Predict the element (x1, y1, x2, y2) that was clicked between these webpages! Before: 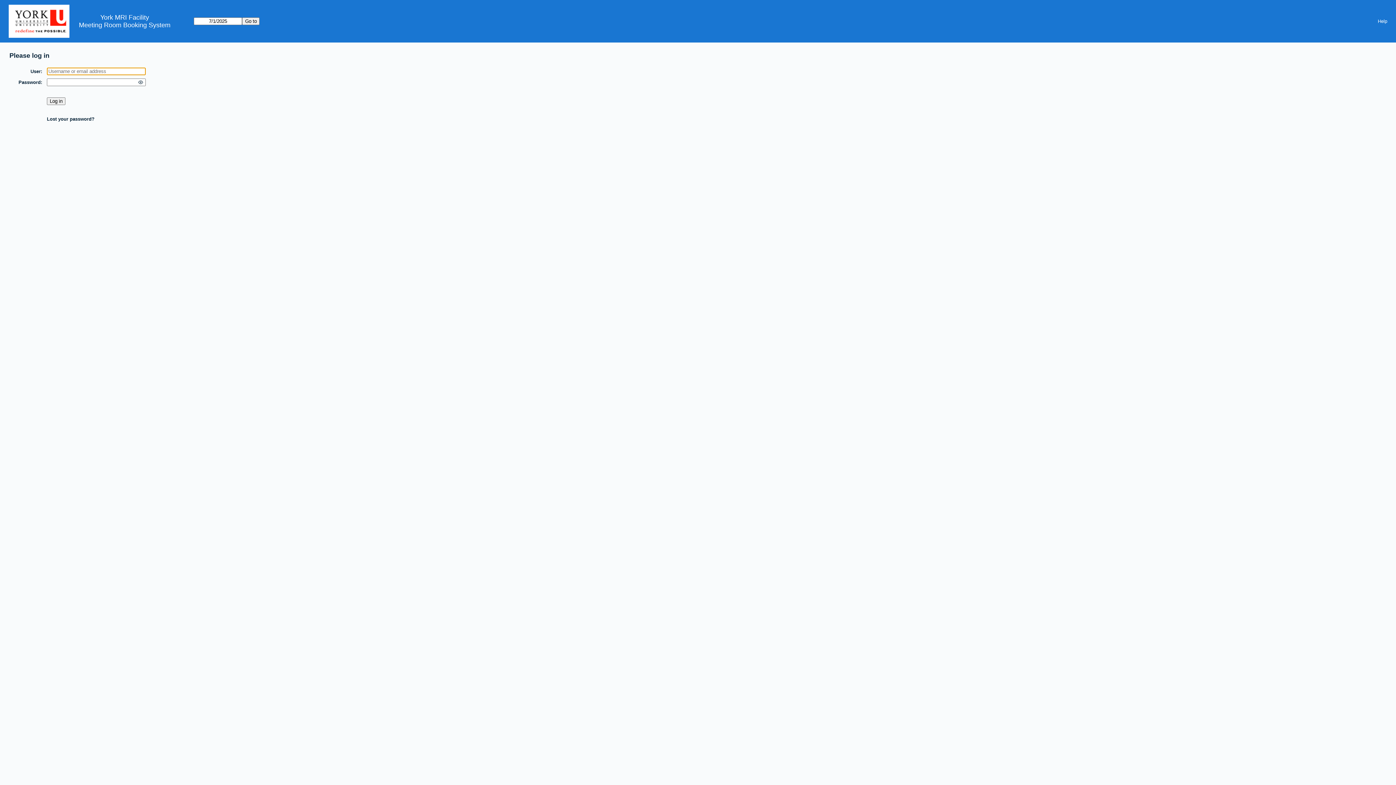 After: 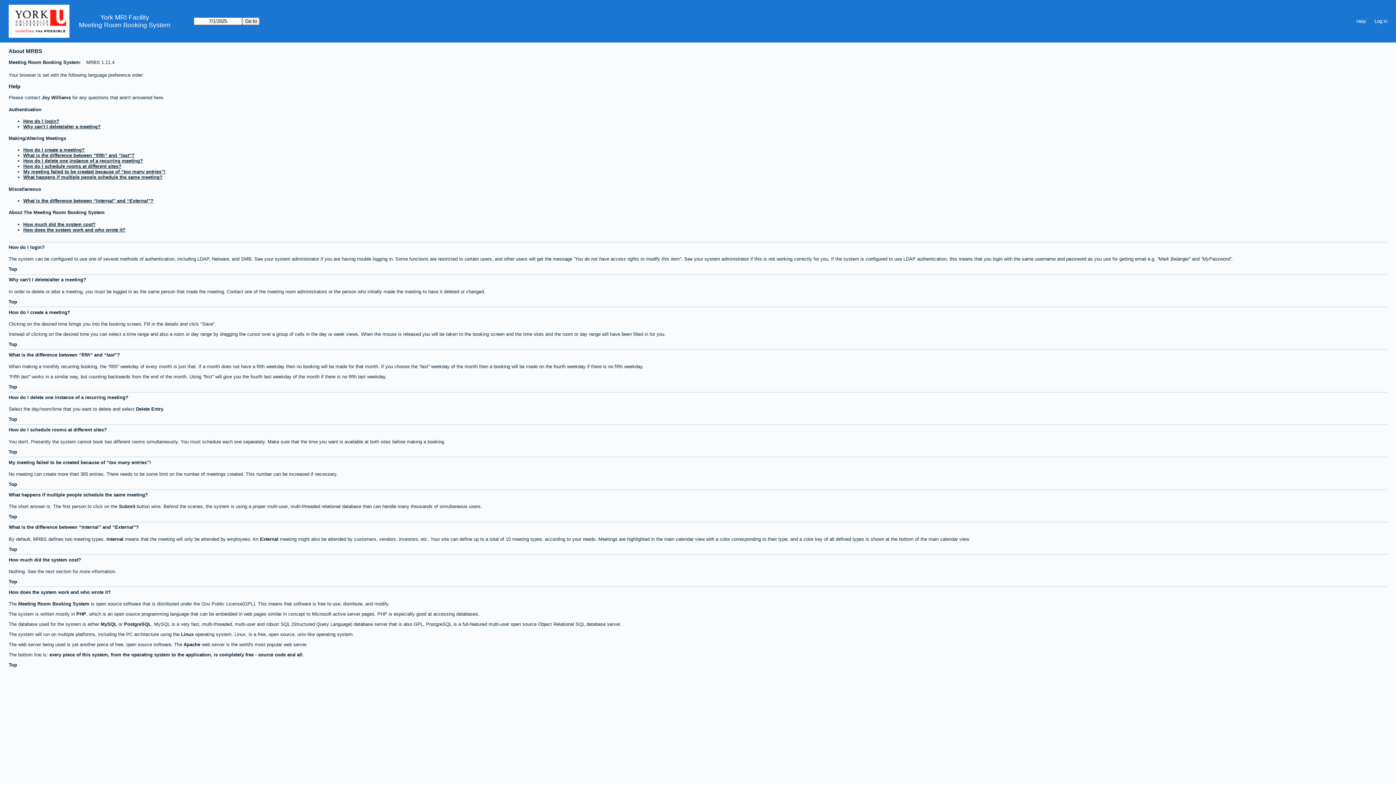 Action: label: Help bbox: (1373, 16, 1392, 26)